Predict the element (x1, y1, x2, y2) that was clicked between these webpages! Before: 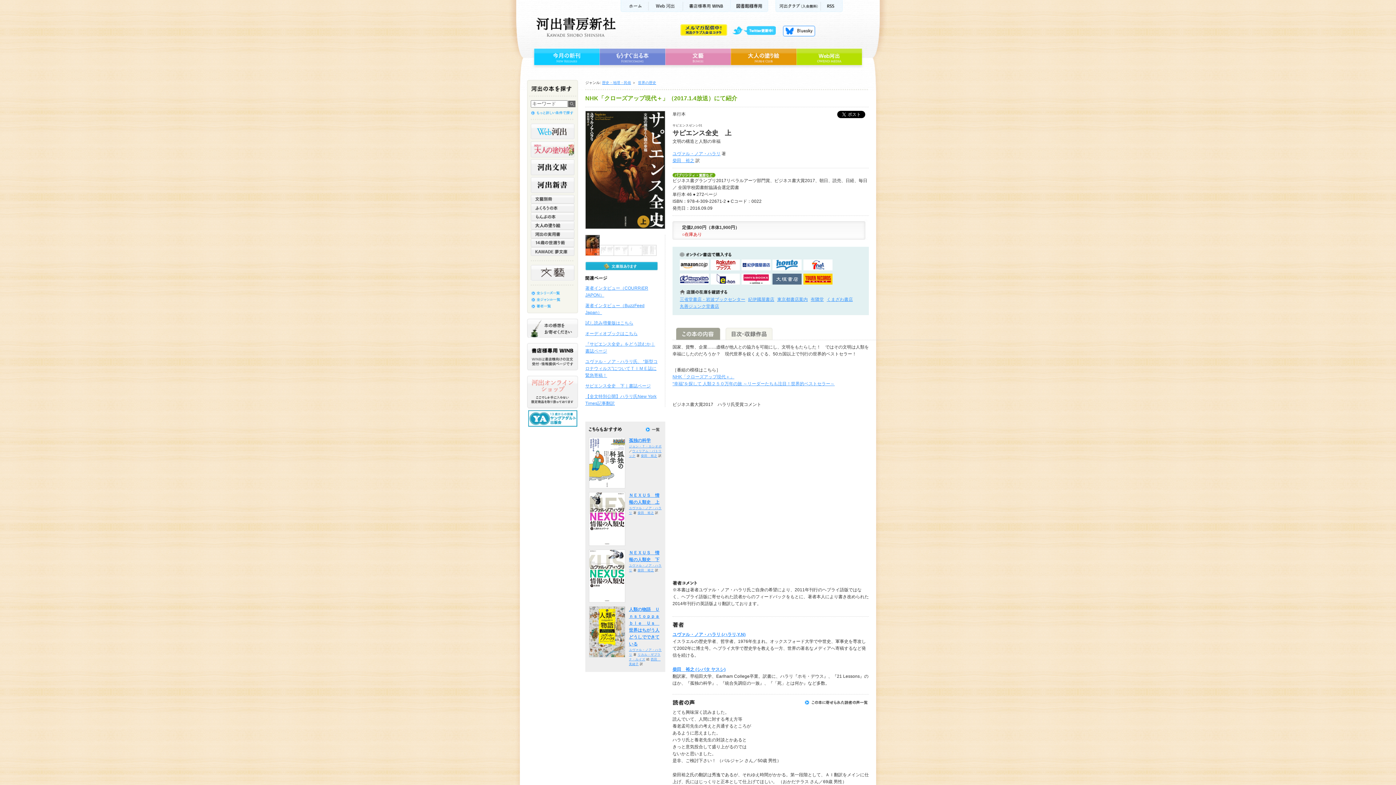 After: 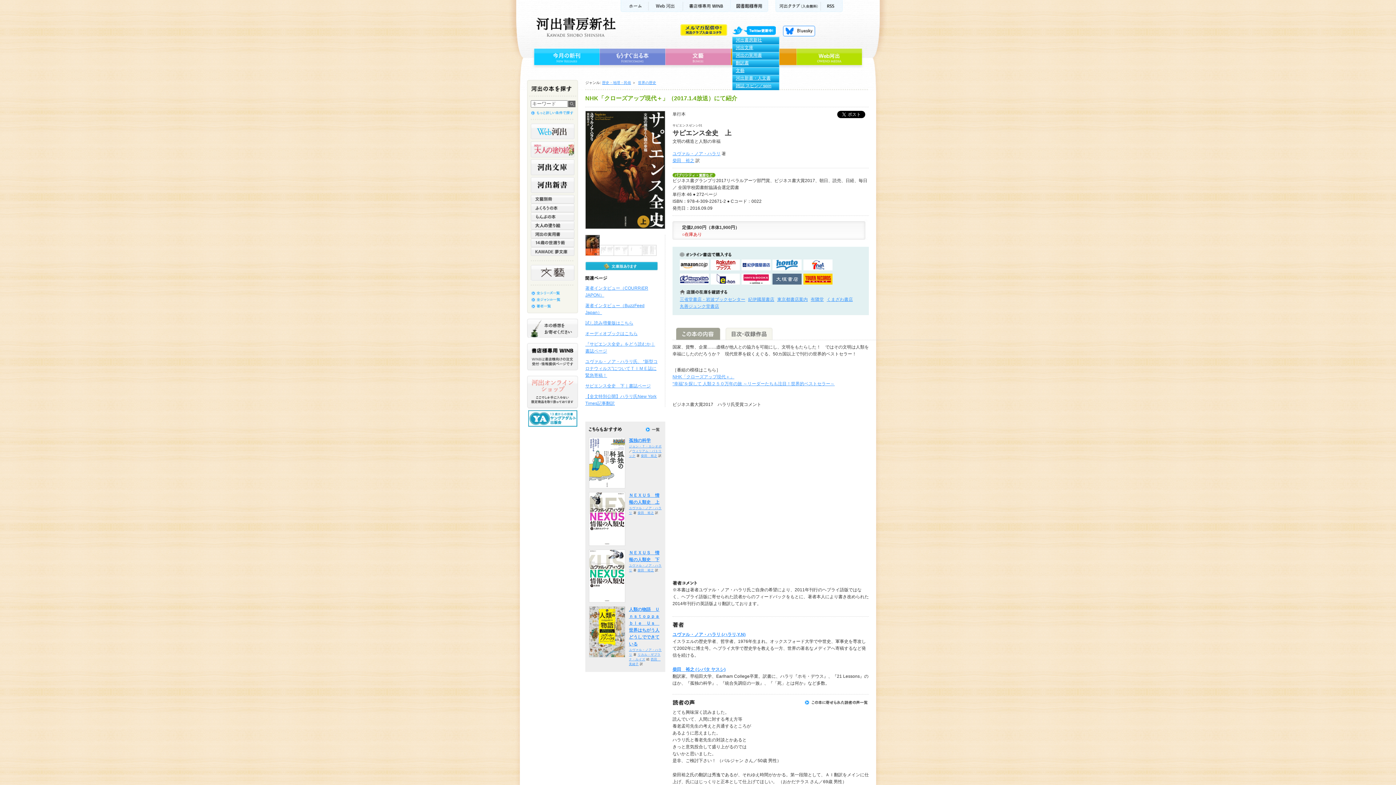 Action: bbox: (732, 25, 781, 36) label: twitter更新中